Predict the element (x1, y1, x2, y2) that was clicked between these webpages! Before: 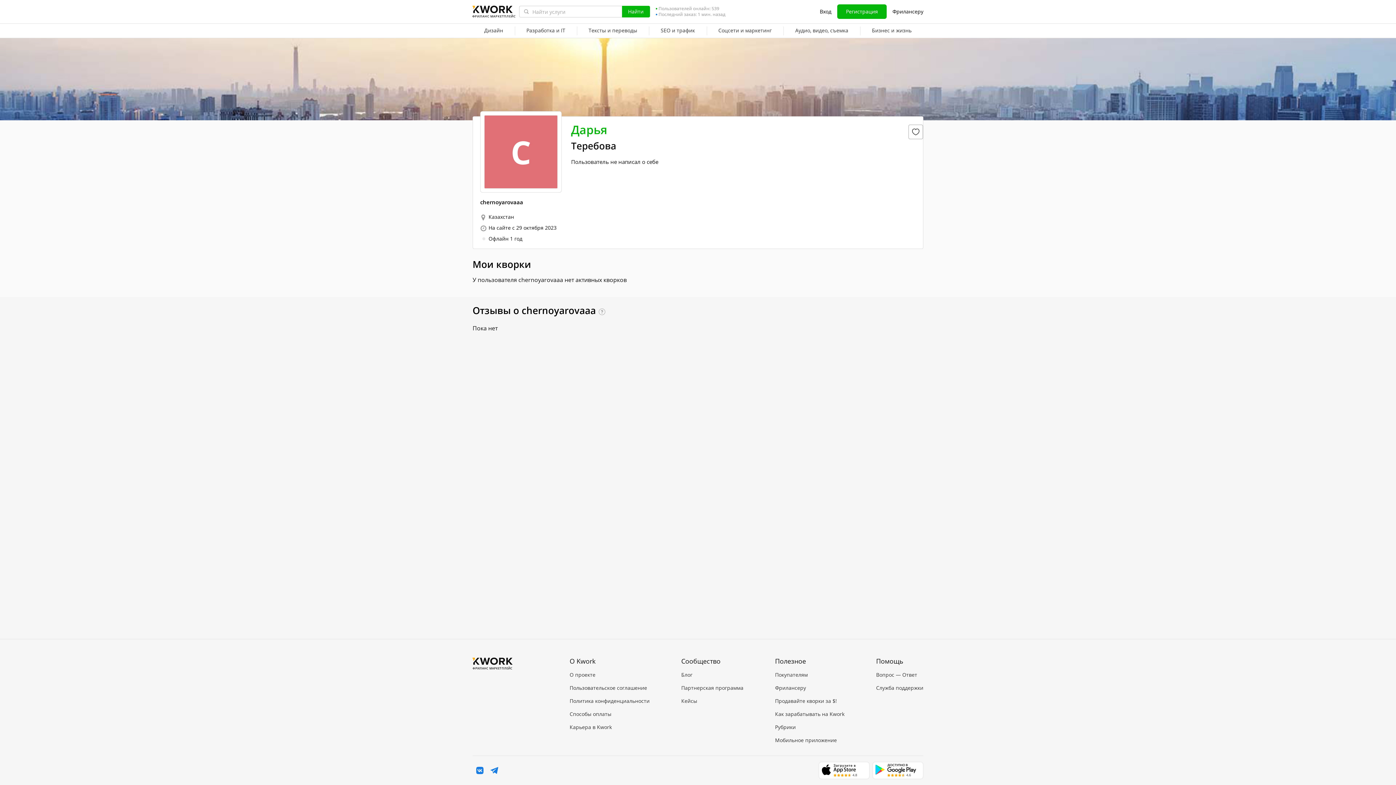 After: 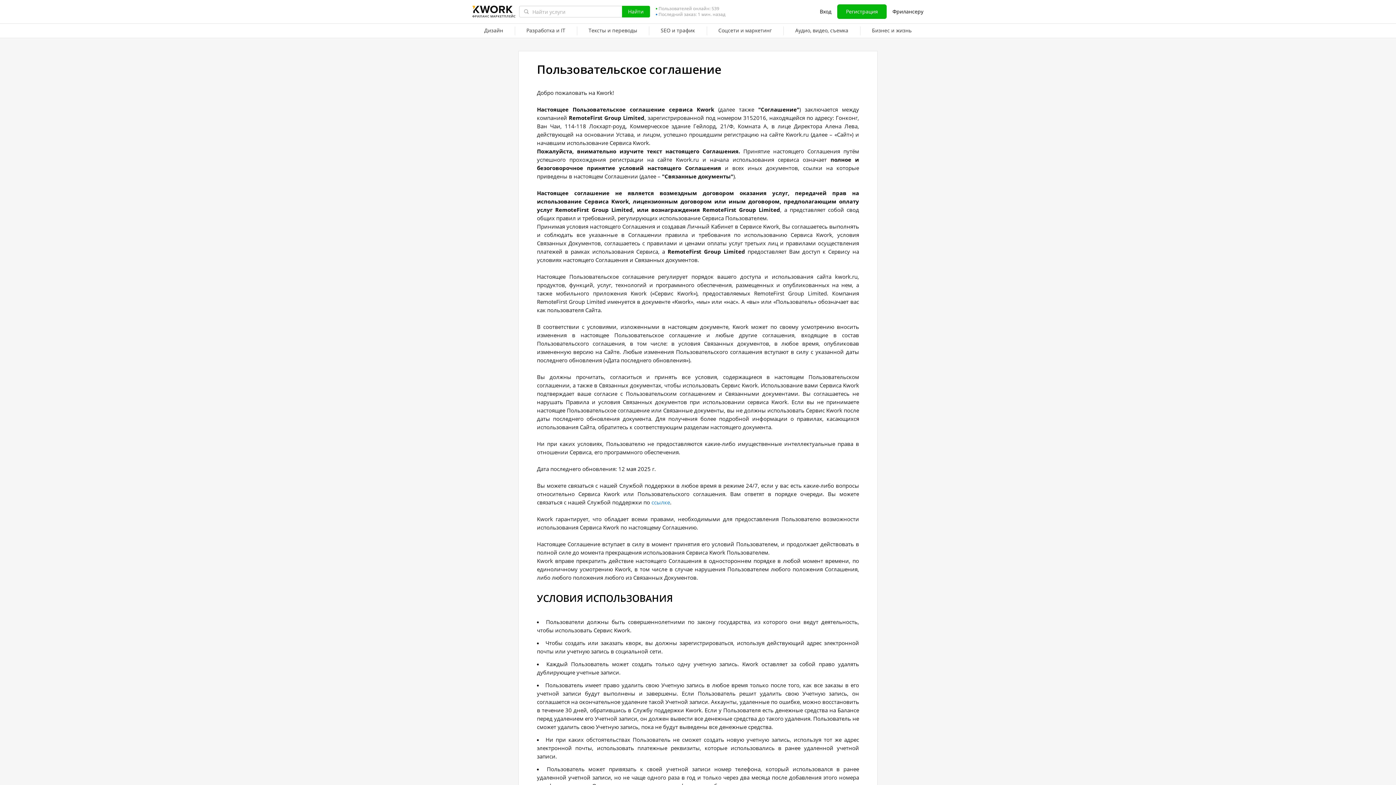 Action: label: Пользовательское соглашение bbox: (569, 684, 649, 692)